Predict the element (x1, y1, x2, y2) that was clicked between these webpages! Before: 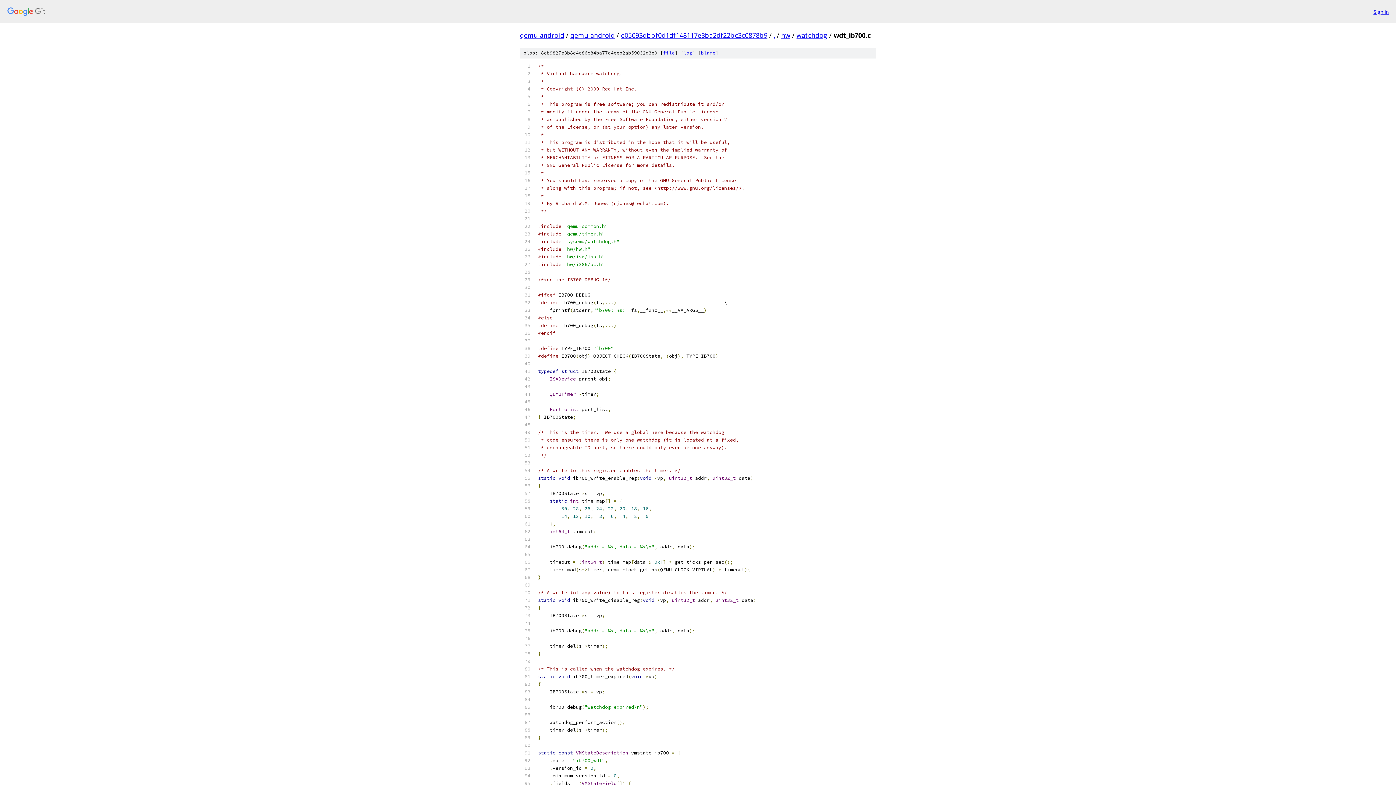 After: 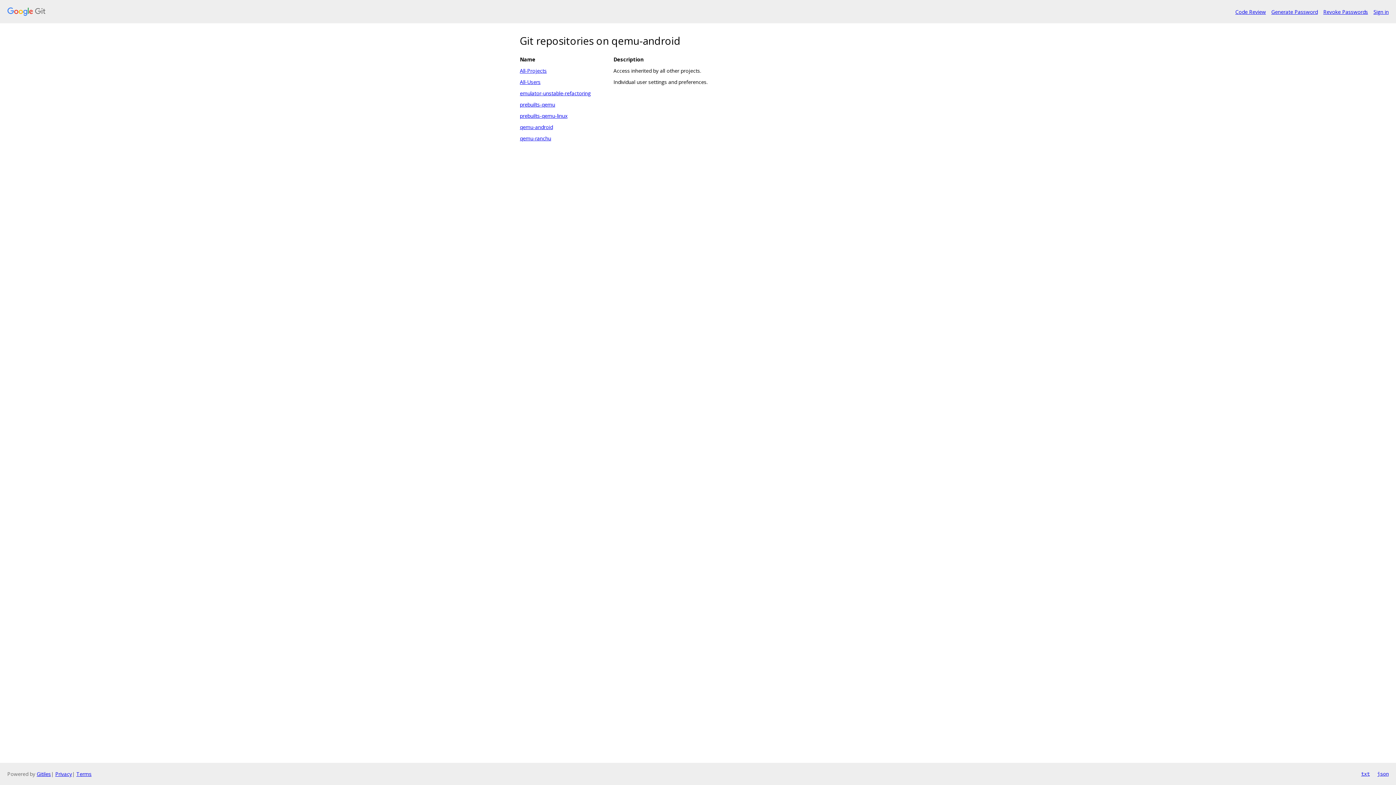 Action: bbox: (7, 7, 1368, 16)